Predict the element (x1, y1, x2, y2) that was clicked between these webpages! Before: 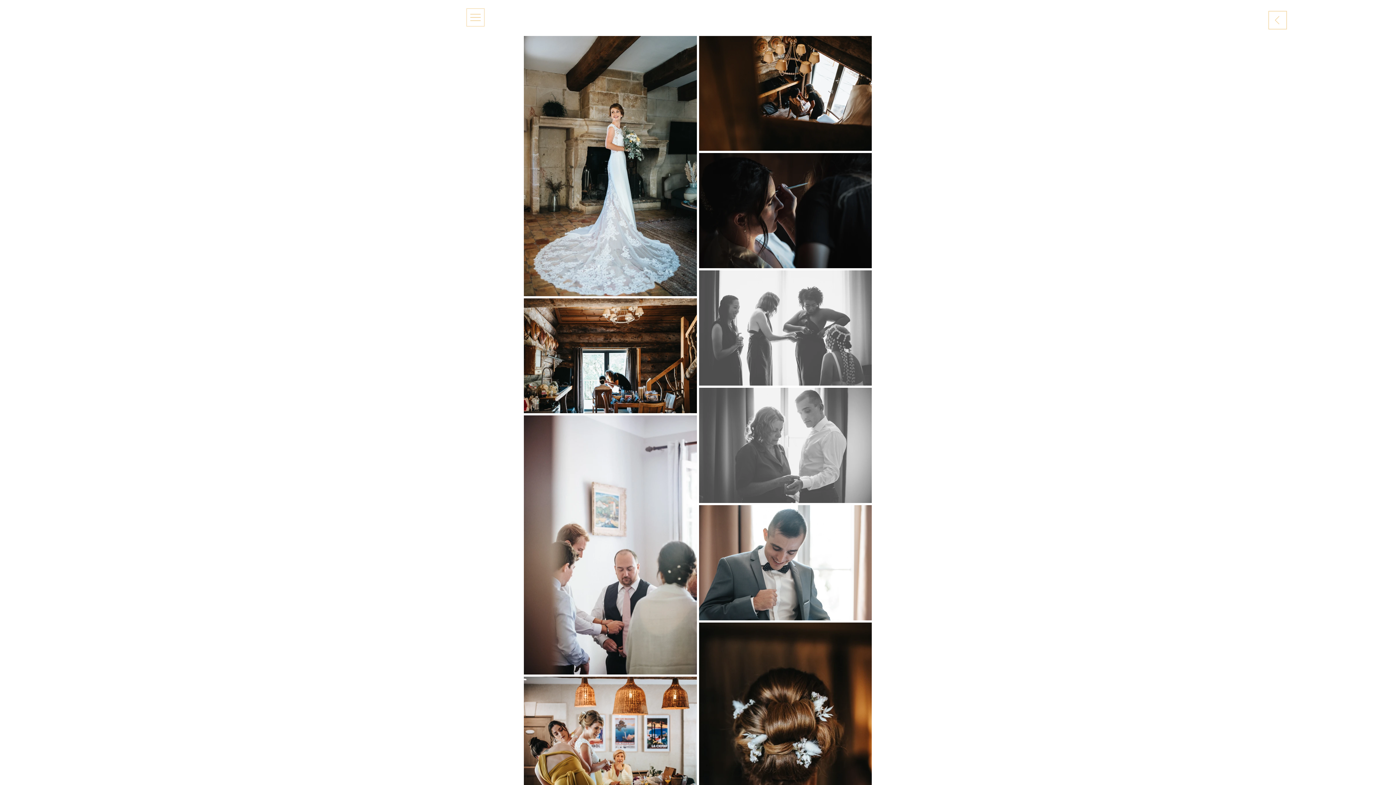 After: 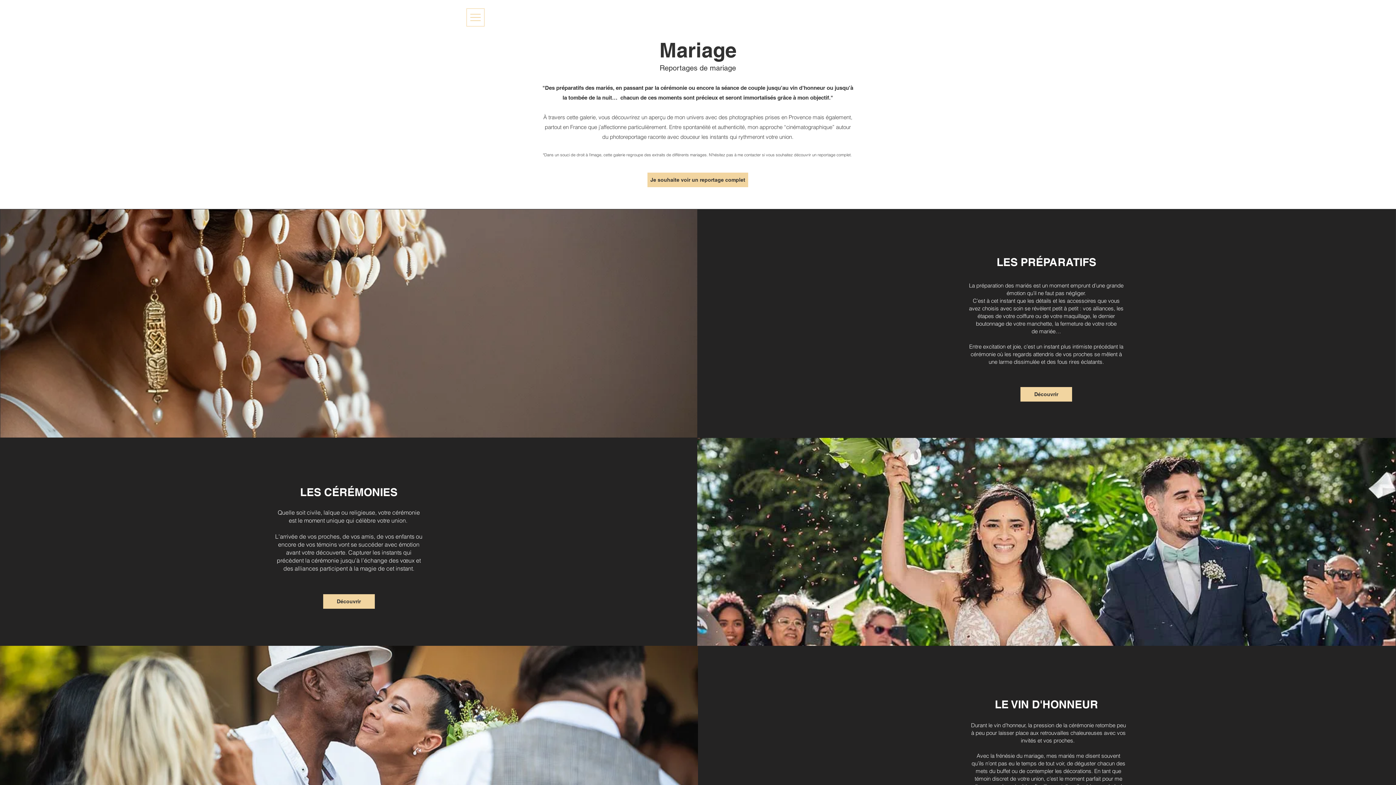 Action: bbox: (1268, 10, 1287, 29)